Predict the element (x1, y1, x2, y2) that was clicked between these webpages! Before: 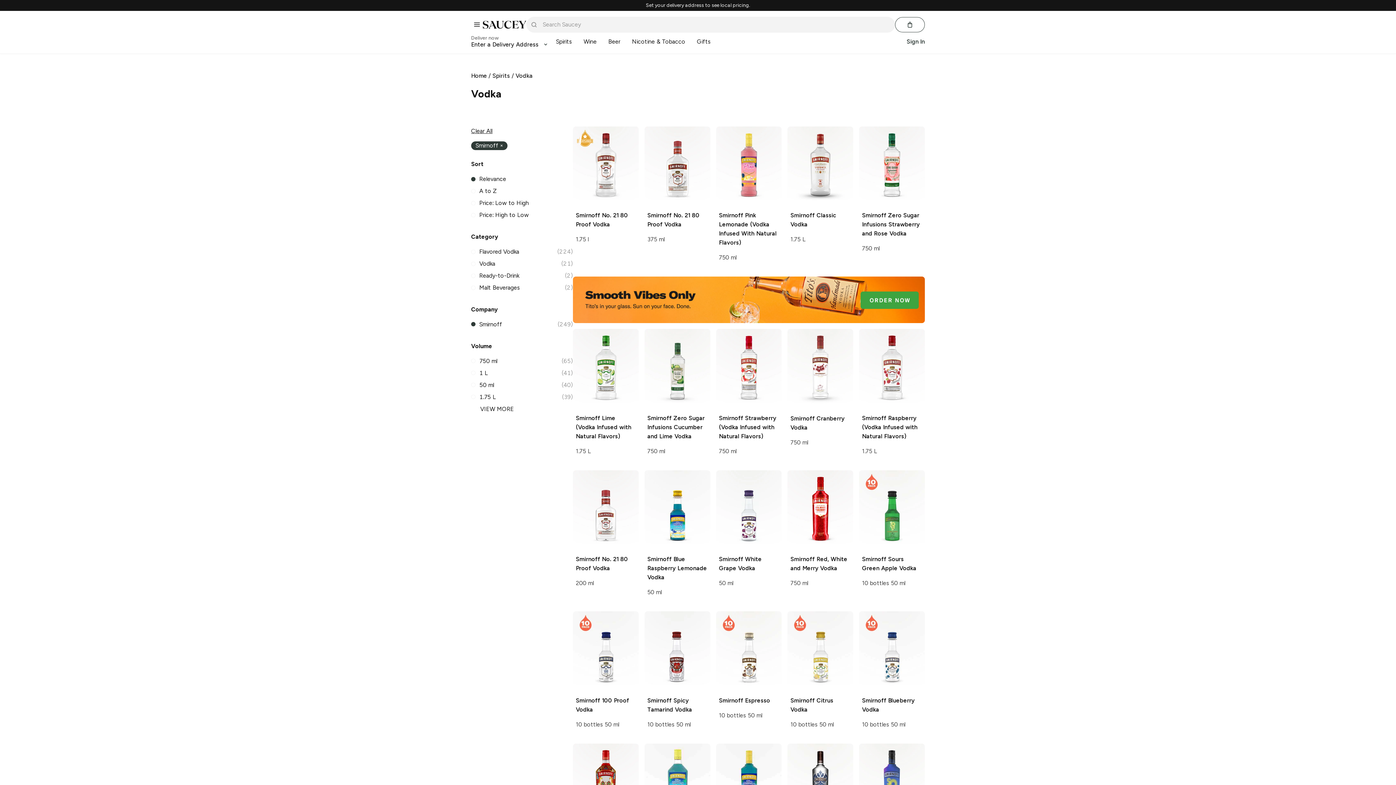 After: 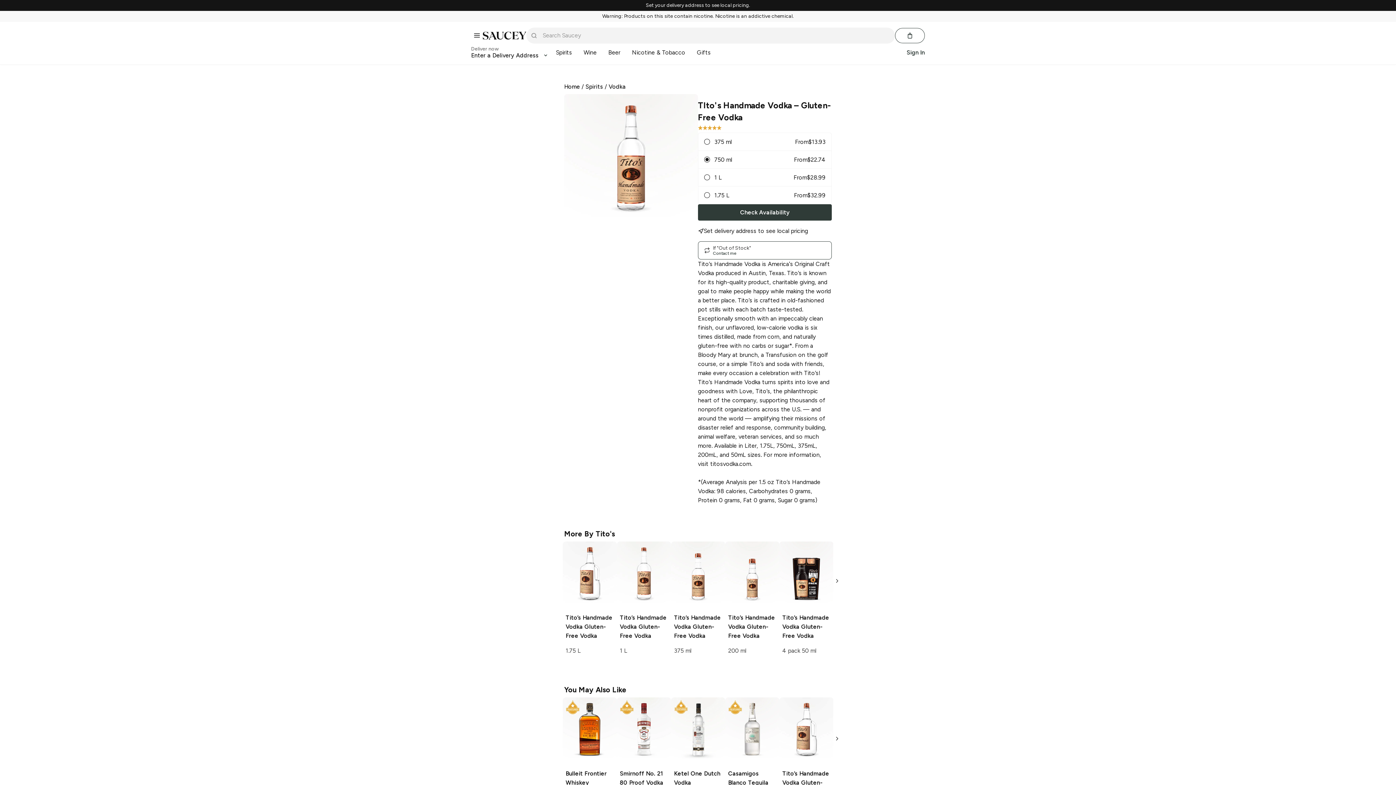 Action: bbox: (573, 276, 925, 323)